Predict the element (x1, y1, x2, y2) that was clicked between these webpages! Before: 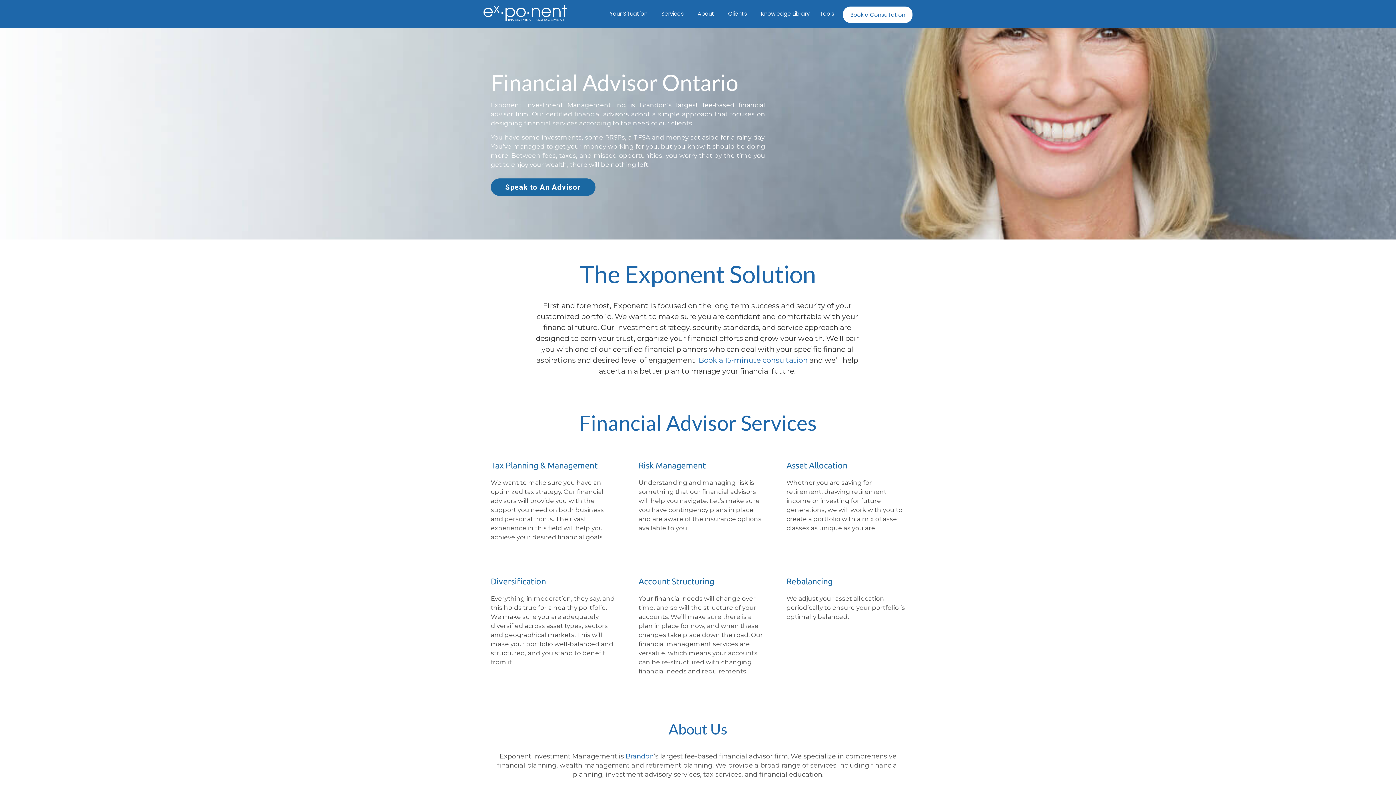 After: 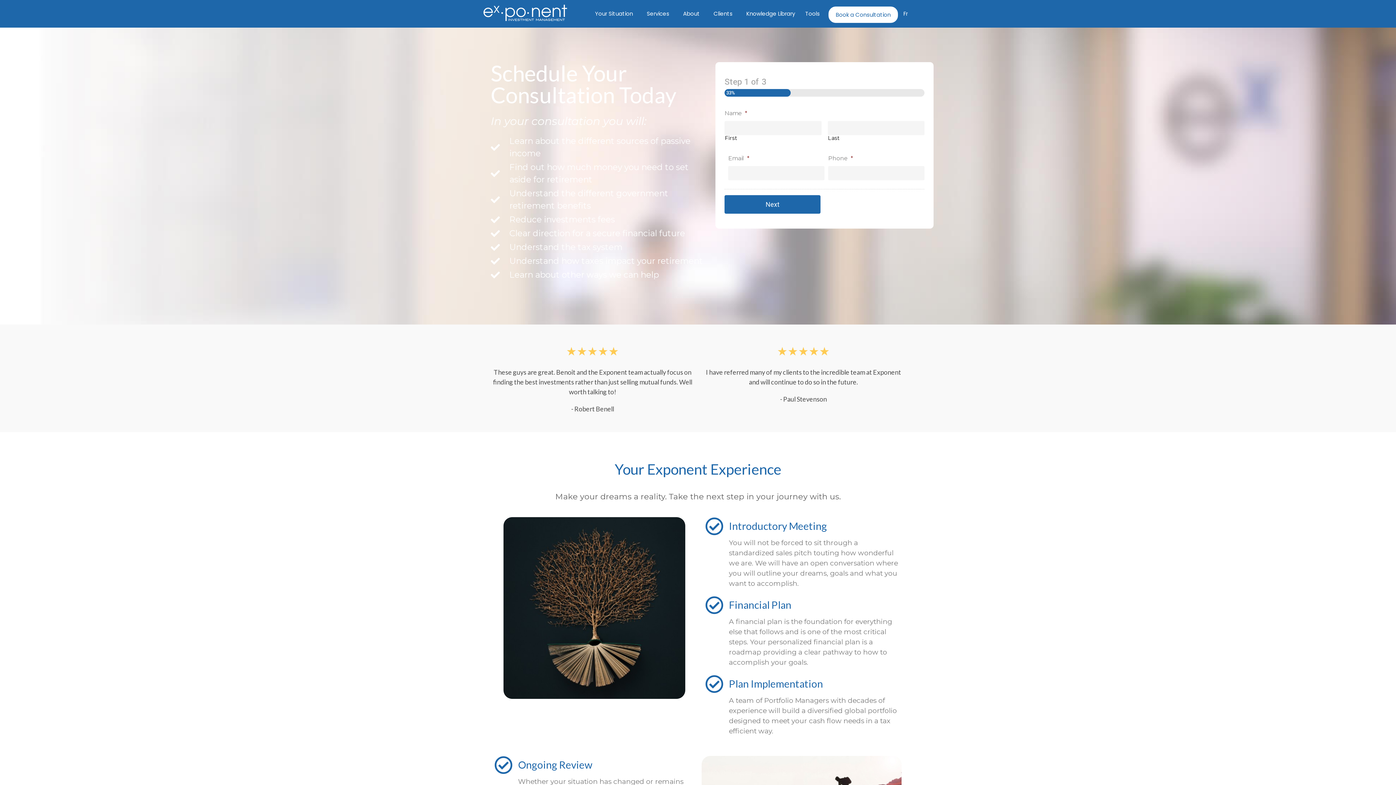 Action: bbox: (698, 356, 807, 364) label: Book a 15-minute consultation